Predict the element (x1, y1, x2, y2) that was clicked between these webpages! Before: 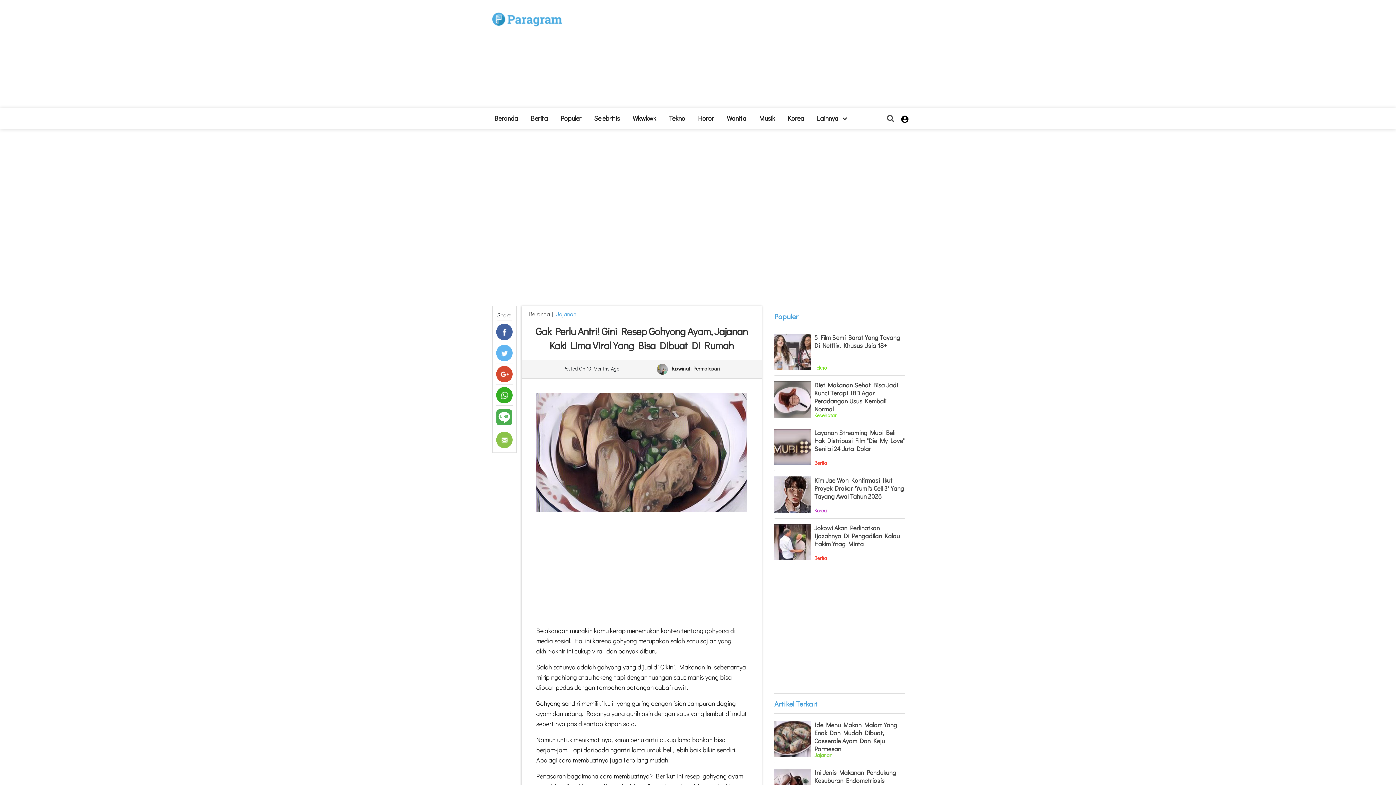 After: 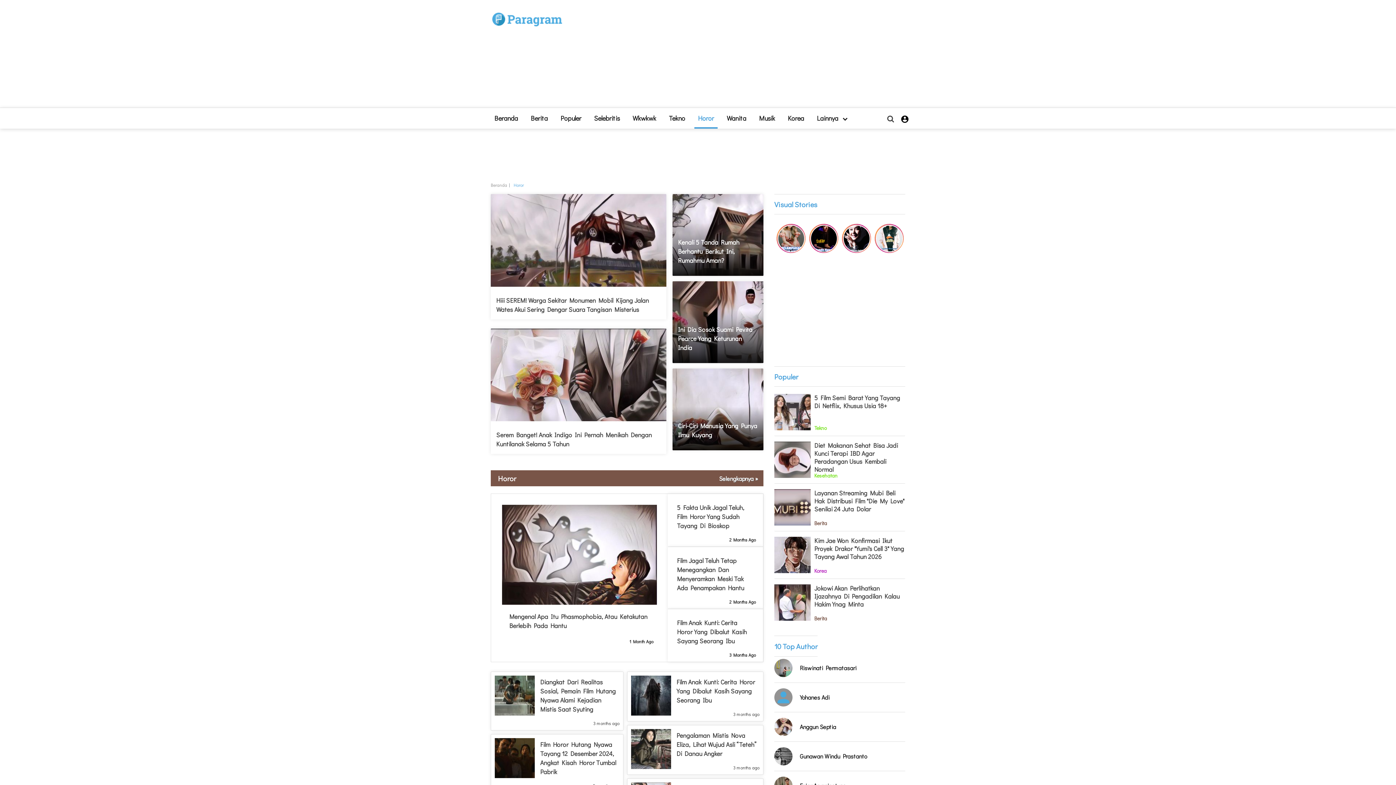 Action: label: Horor bbox: (694, 108, 717, 128)